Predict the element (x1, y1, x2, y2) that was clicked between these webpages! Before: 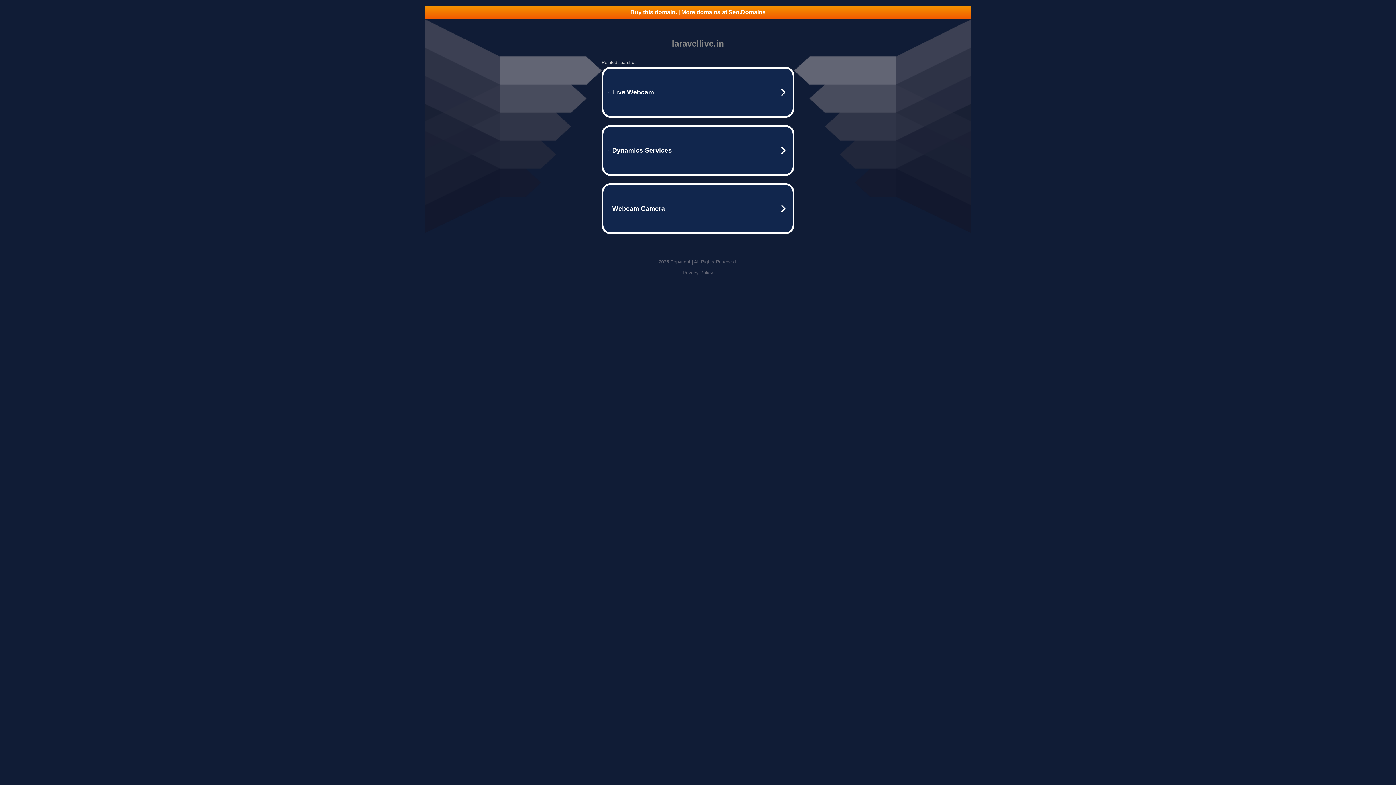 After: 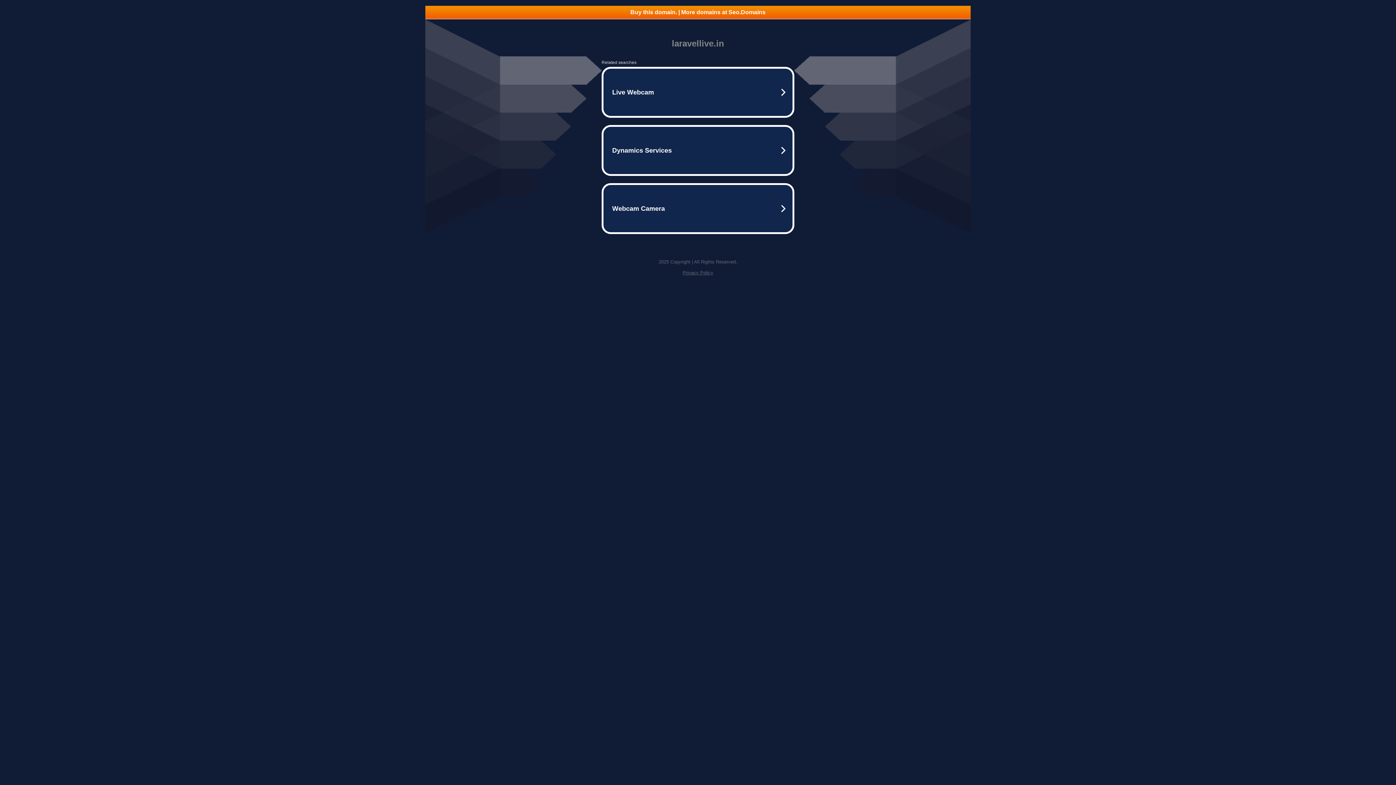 Action: bbox: (682, 270, 713, 275) label: Privacy Policy